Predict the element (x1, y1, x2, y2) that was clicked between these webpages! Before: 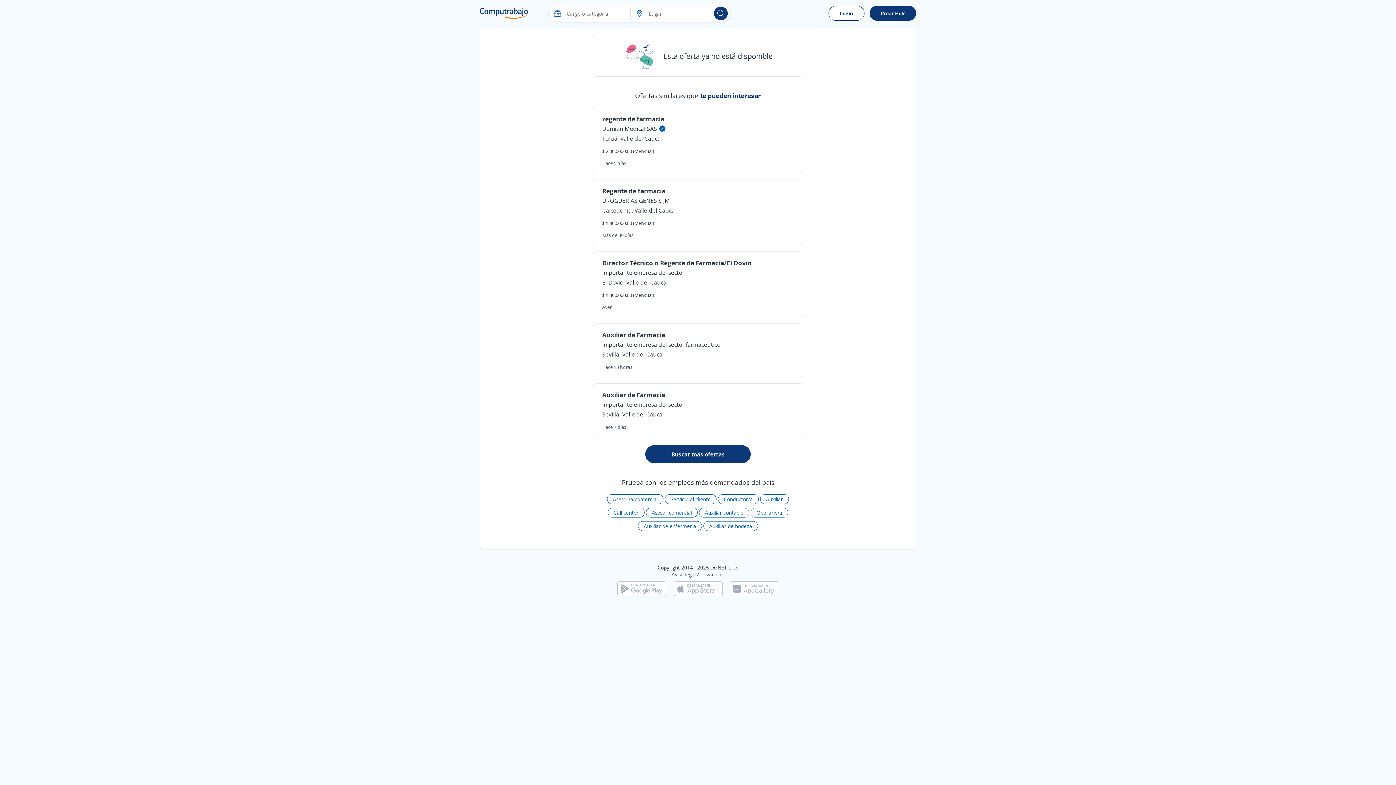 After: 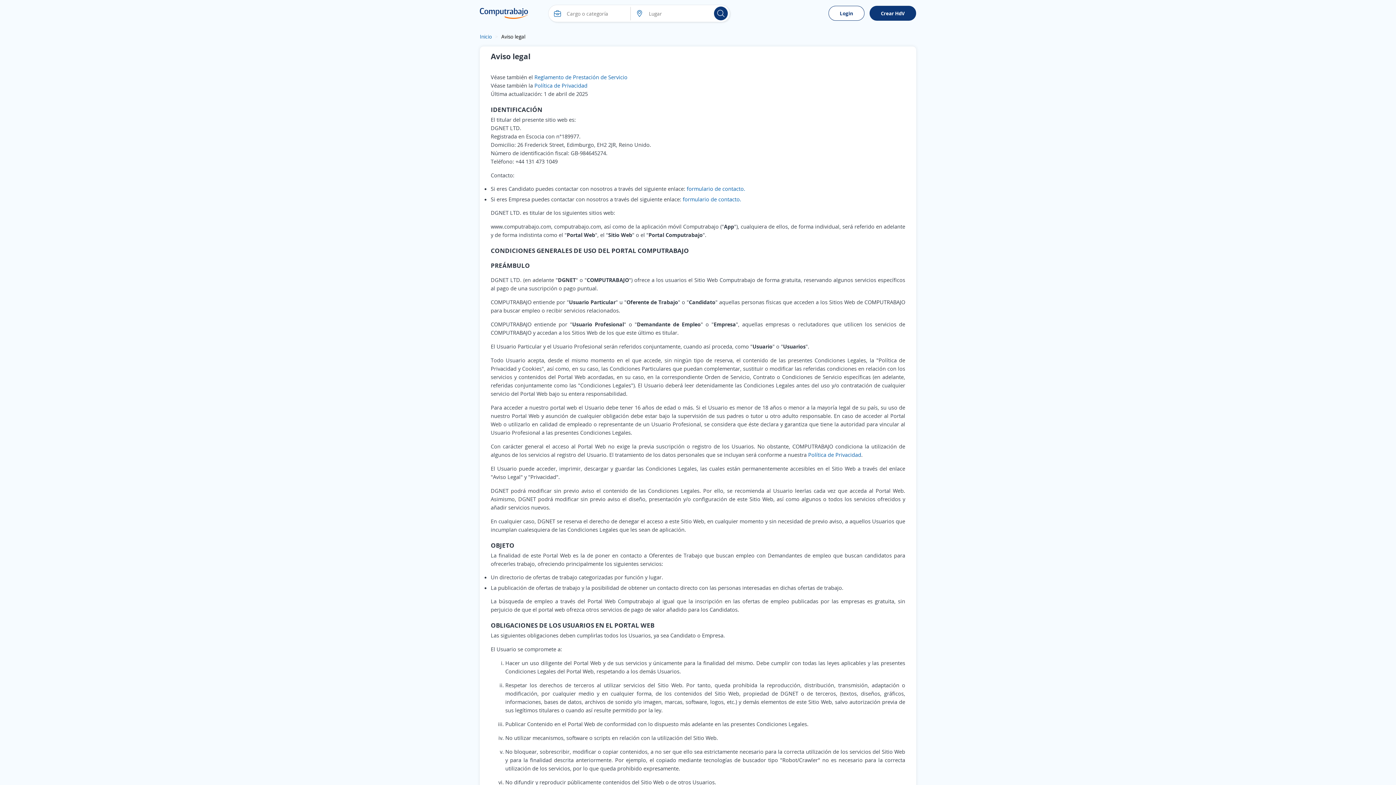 Action: bbox: (671, 571, 695, 578) label: Aviso legal